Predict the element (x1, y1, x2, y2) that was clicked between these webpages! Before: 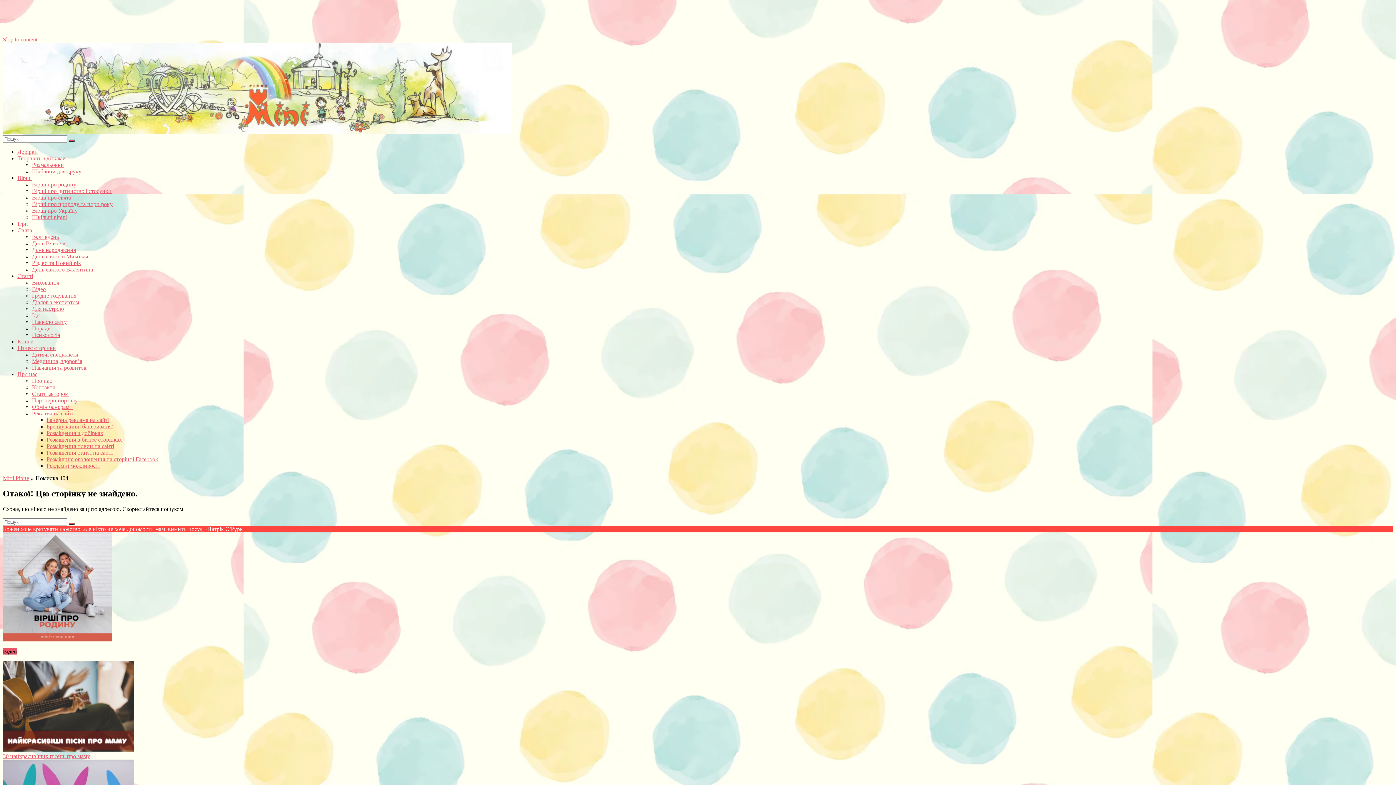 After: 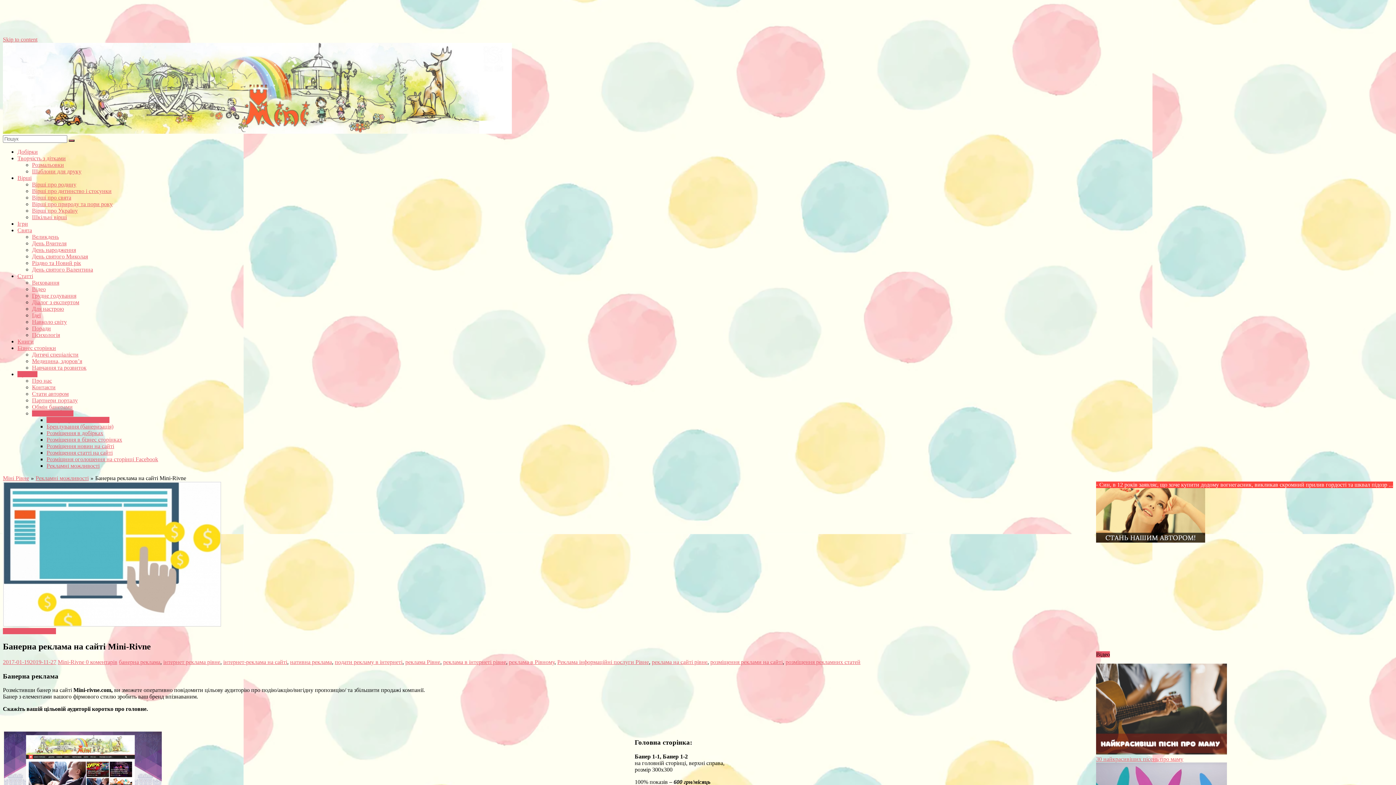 Action: label: Банерна реклама на сайті bbox: (46, 417, 109, 423)